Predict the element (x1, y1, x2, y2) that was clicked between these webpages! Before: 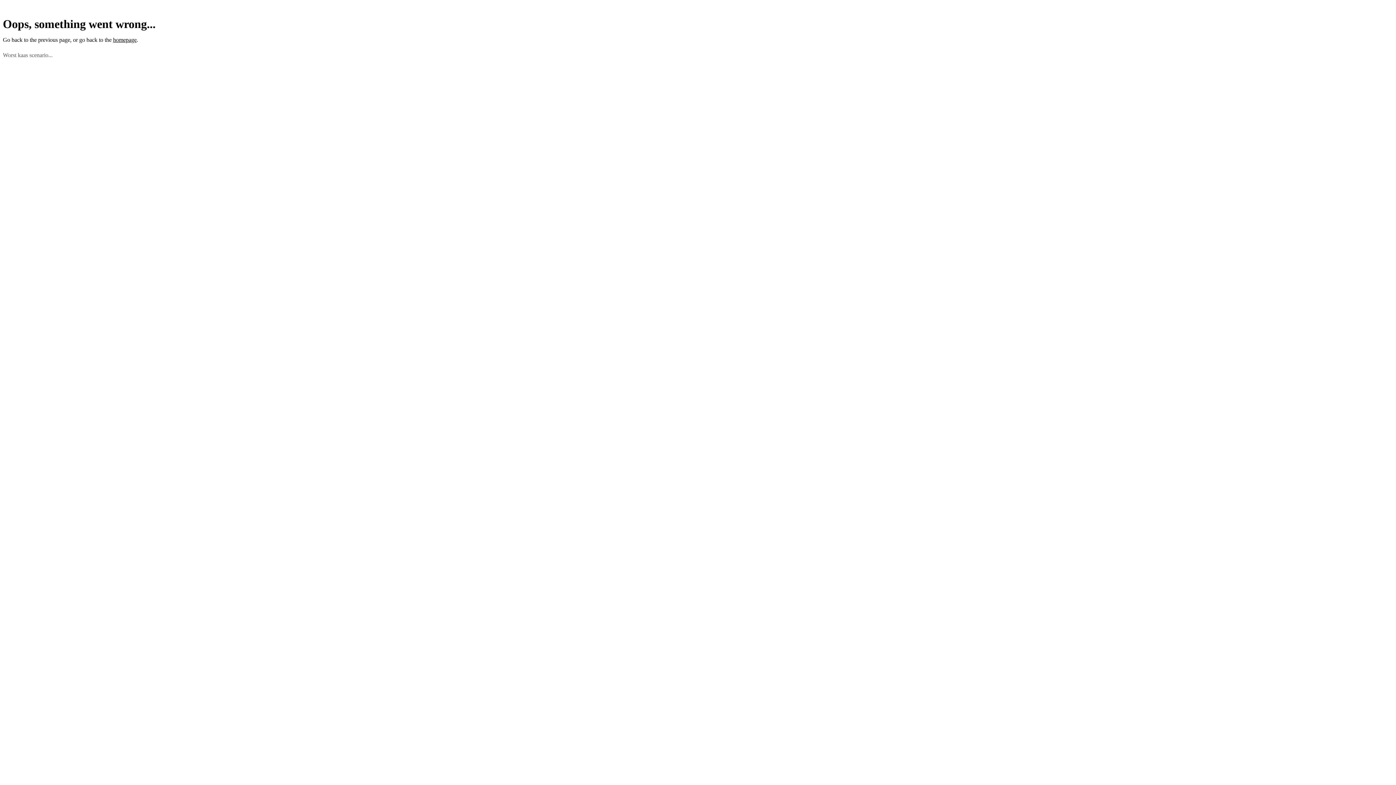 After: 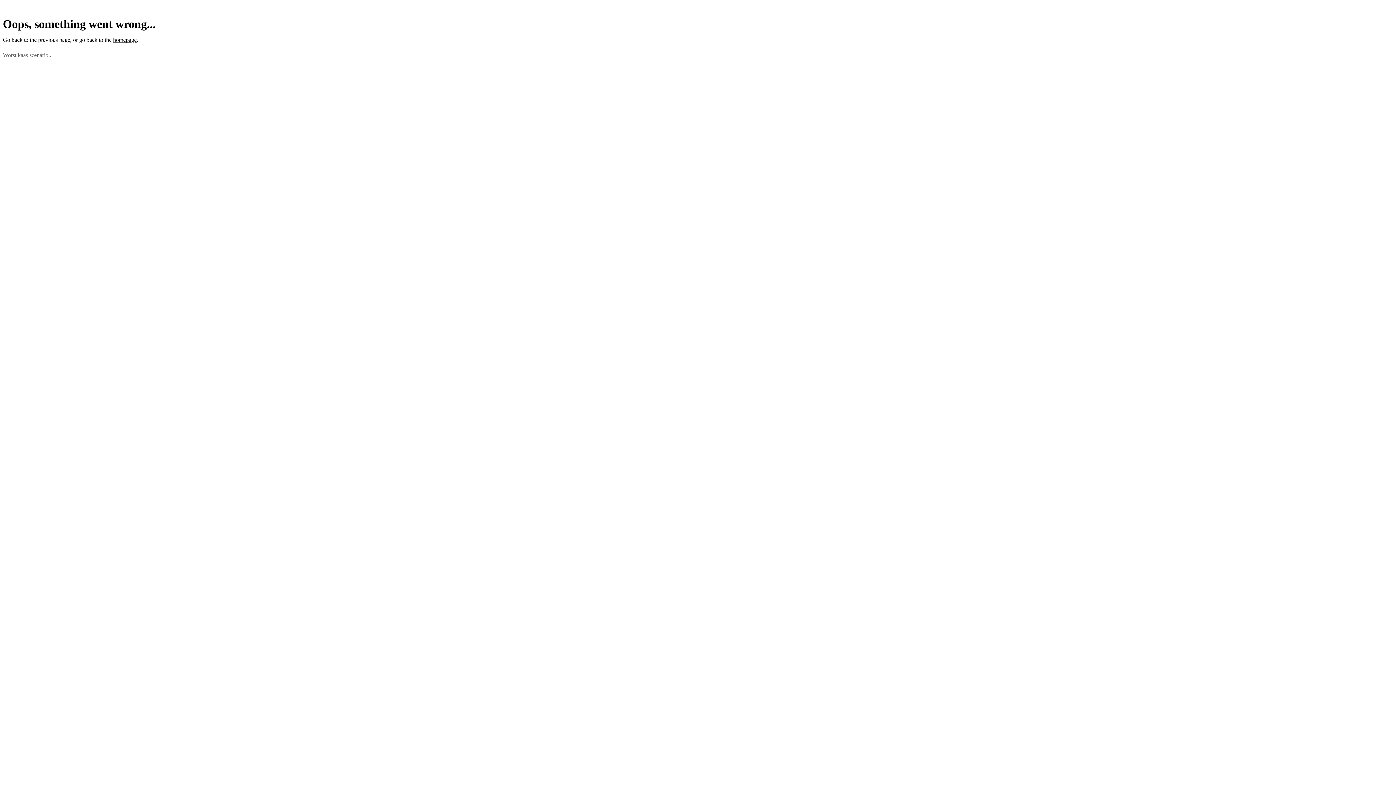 Action: label: previous page bbox: (38, 36, 70, 43)